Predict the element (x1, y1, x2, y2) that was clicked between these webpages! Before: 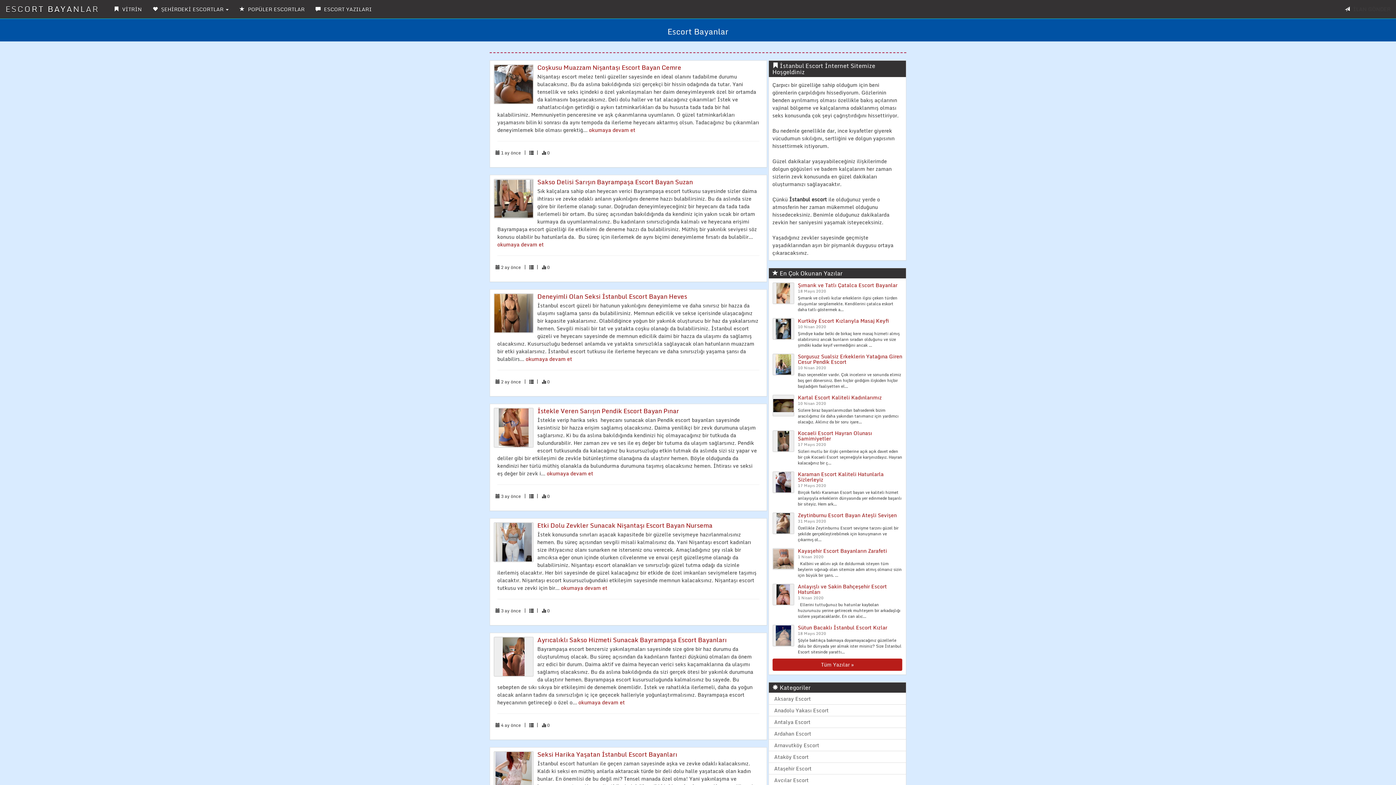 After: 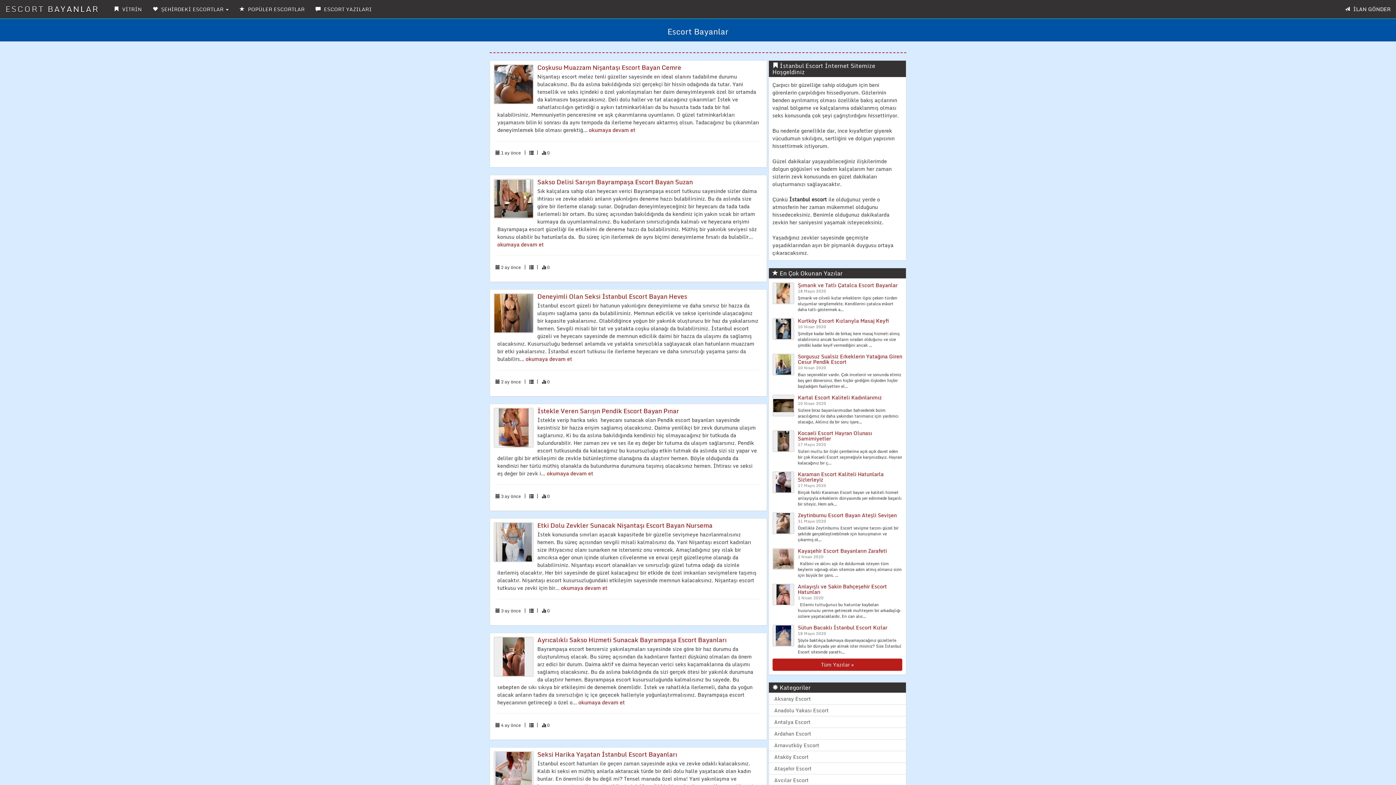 Action: bbox: (493, 178, 537, 218)